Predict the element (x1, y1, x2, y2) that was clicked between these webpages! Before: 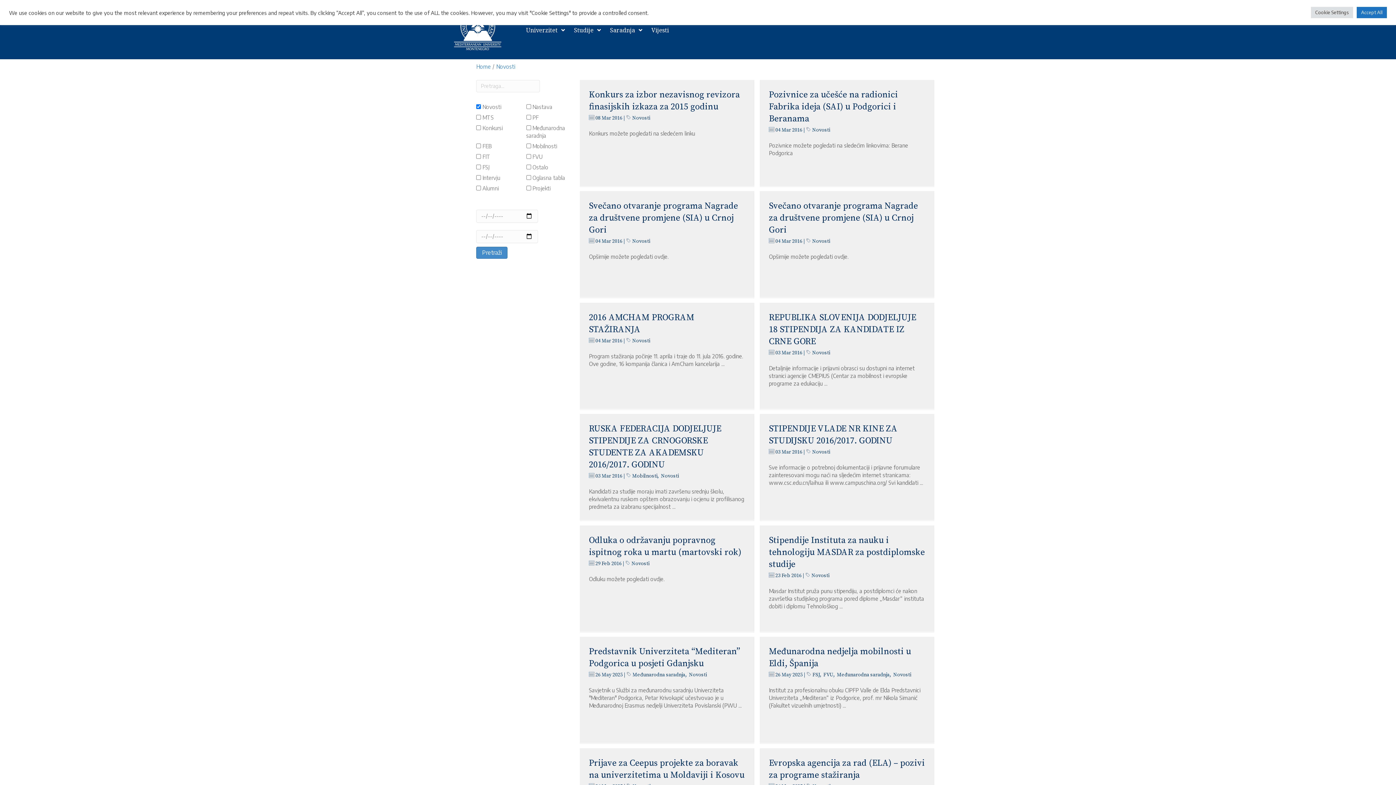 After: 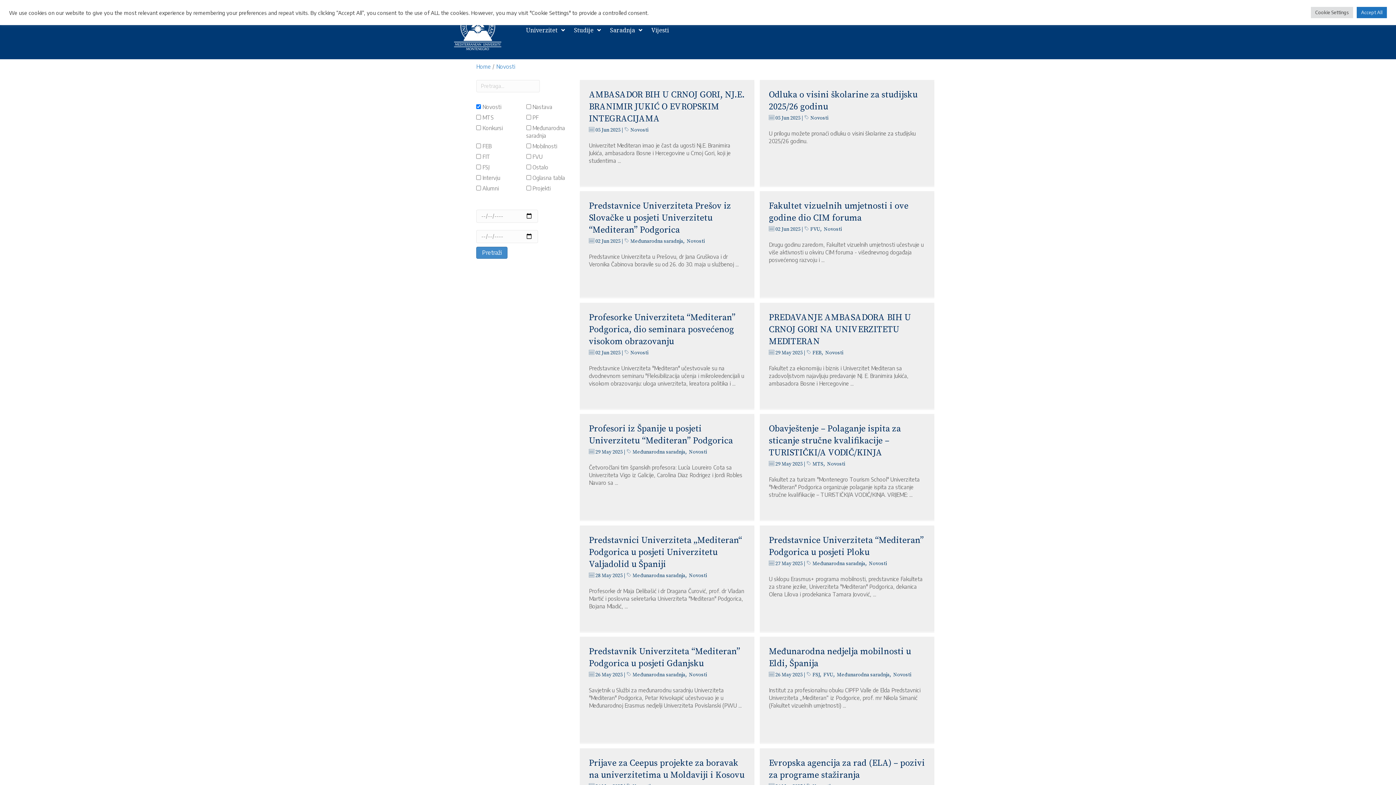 Action: bbox: (661, 473, 678, 479) label: Novosti